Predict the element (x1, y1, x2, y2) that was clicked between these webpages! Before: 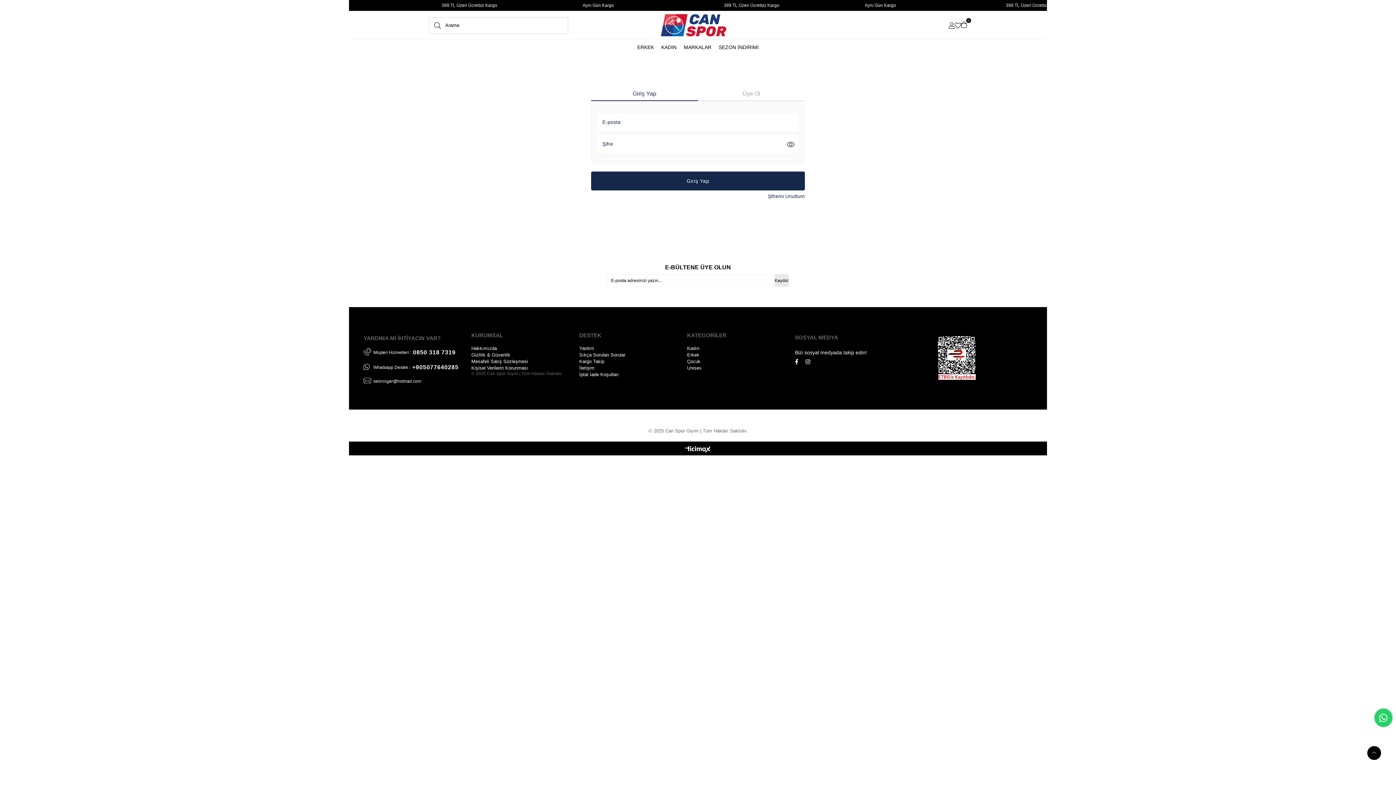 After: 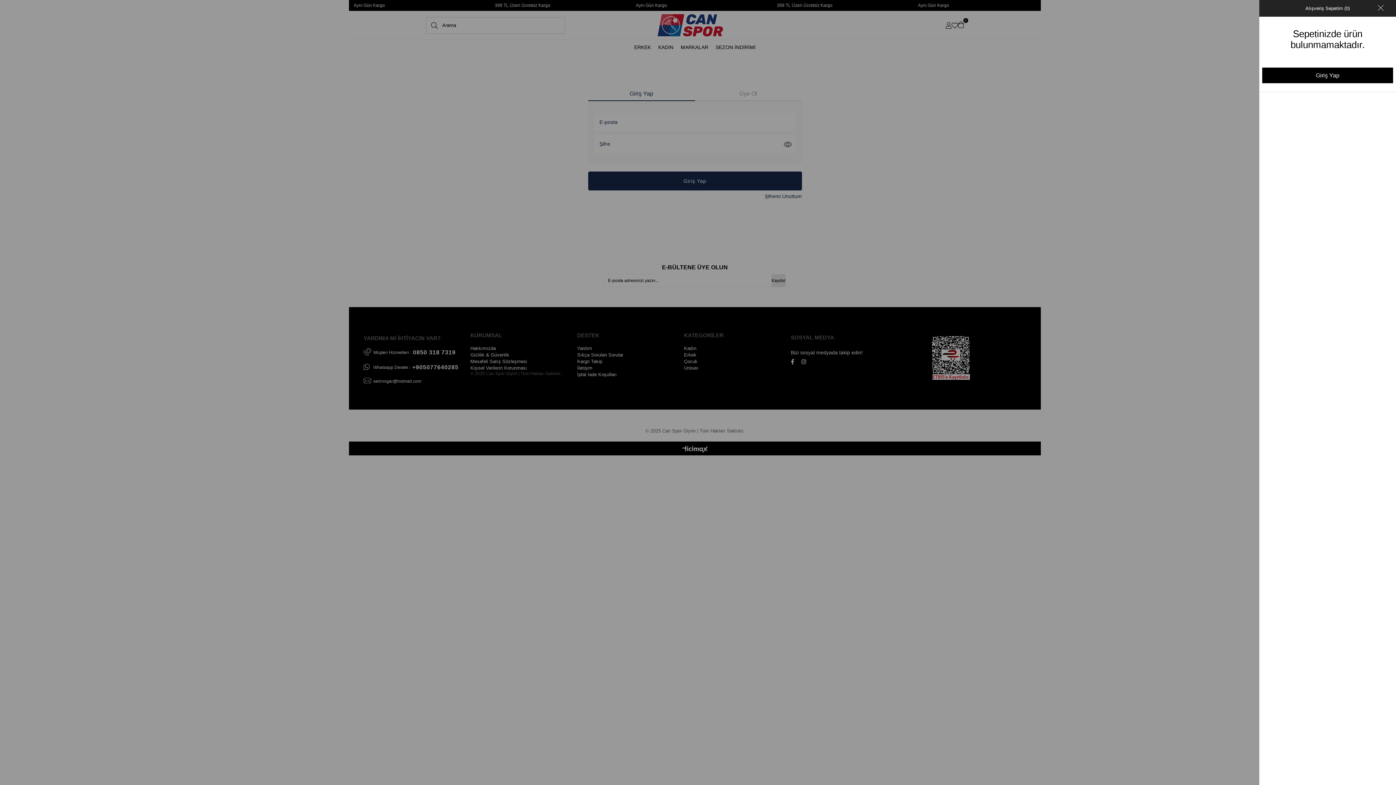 Action: label: 0 bbox: (961, 21, 967, 29)